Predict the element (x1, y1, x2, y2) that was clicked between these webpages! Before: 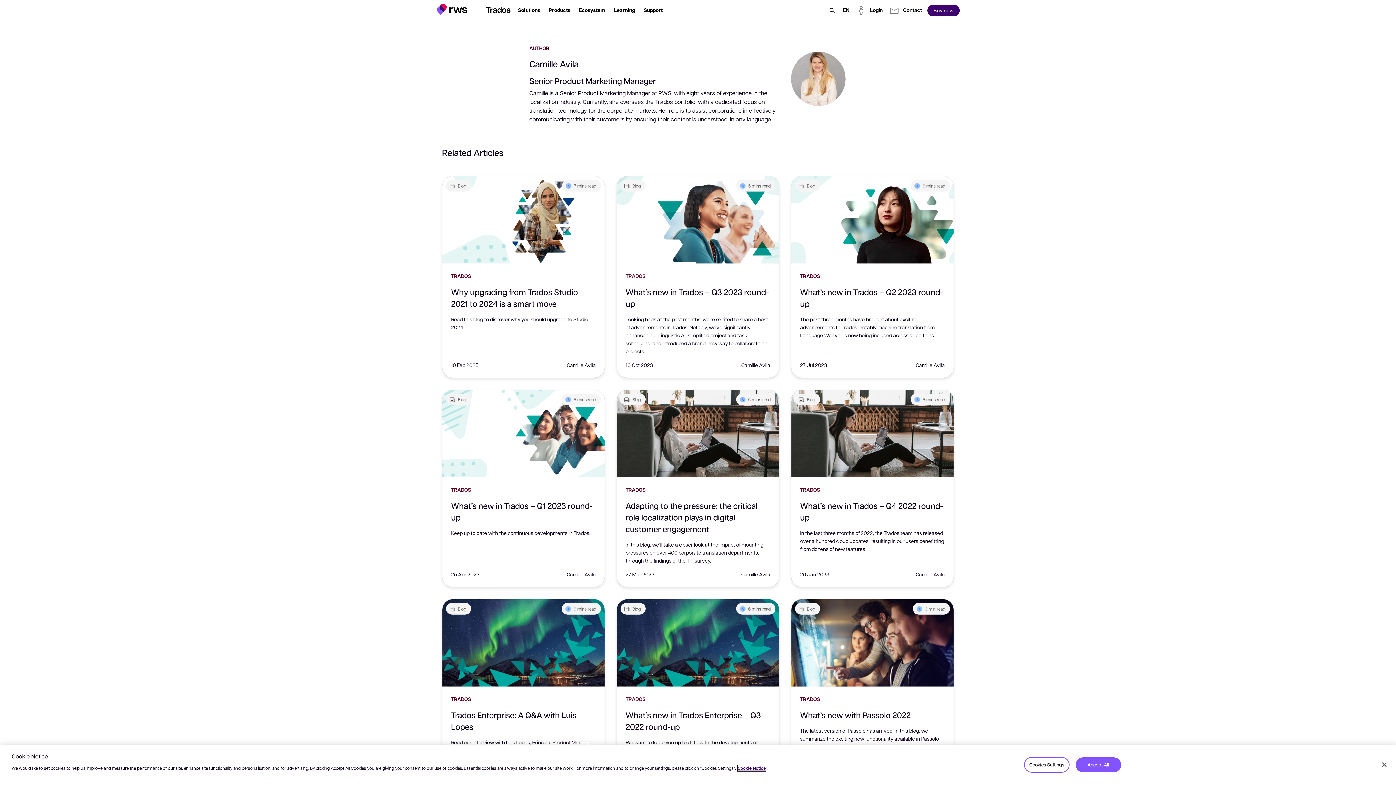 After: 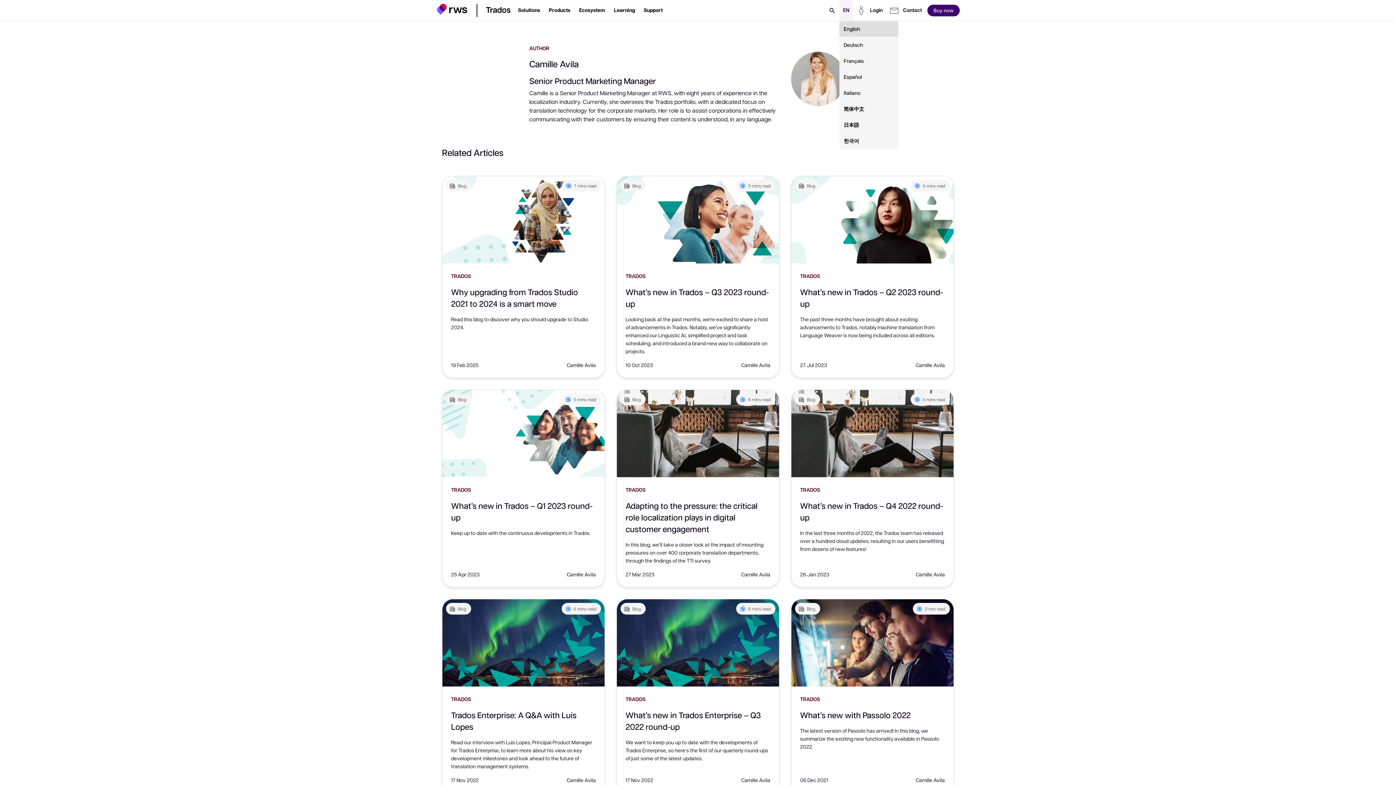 Action: label: EN bbox: (841, 1, 851, 19)